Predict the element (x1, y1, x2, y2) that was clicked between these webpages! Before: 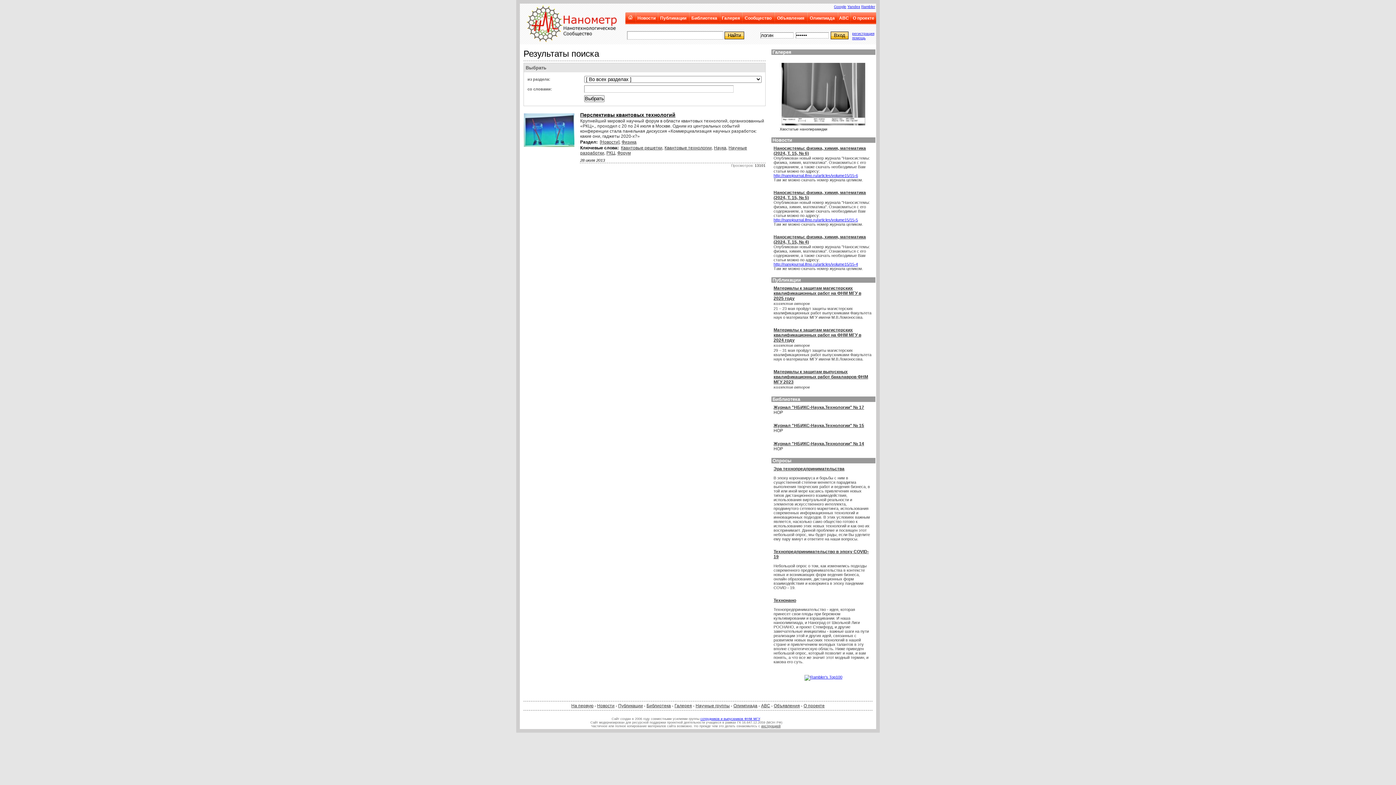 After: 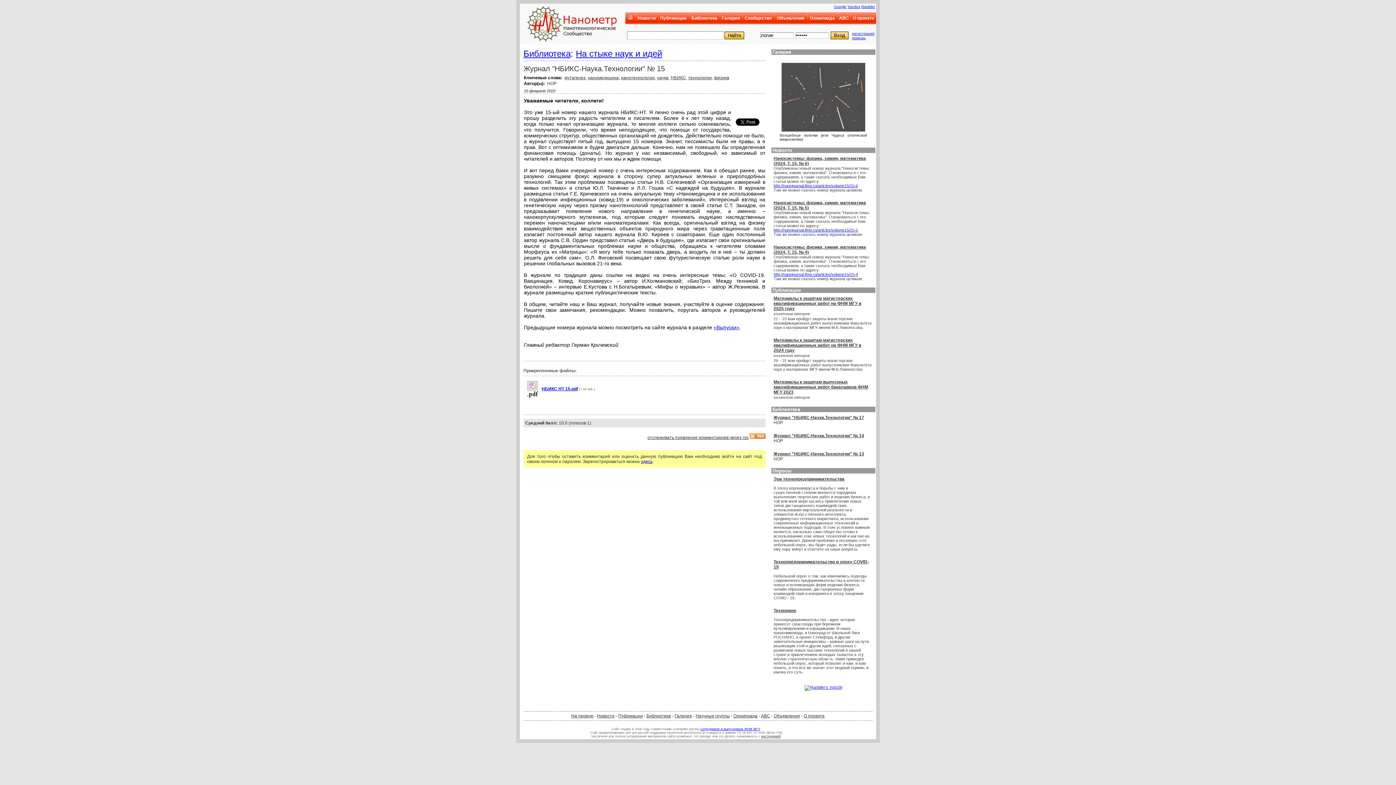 Action: label: Журнал "НБИКС-Наука.Технологии" № 15 bbox: (773, 423, 864, 428)